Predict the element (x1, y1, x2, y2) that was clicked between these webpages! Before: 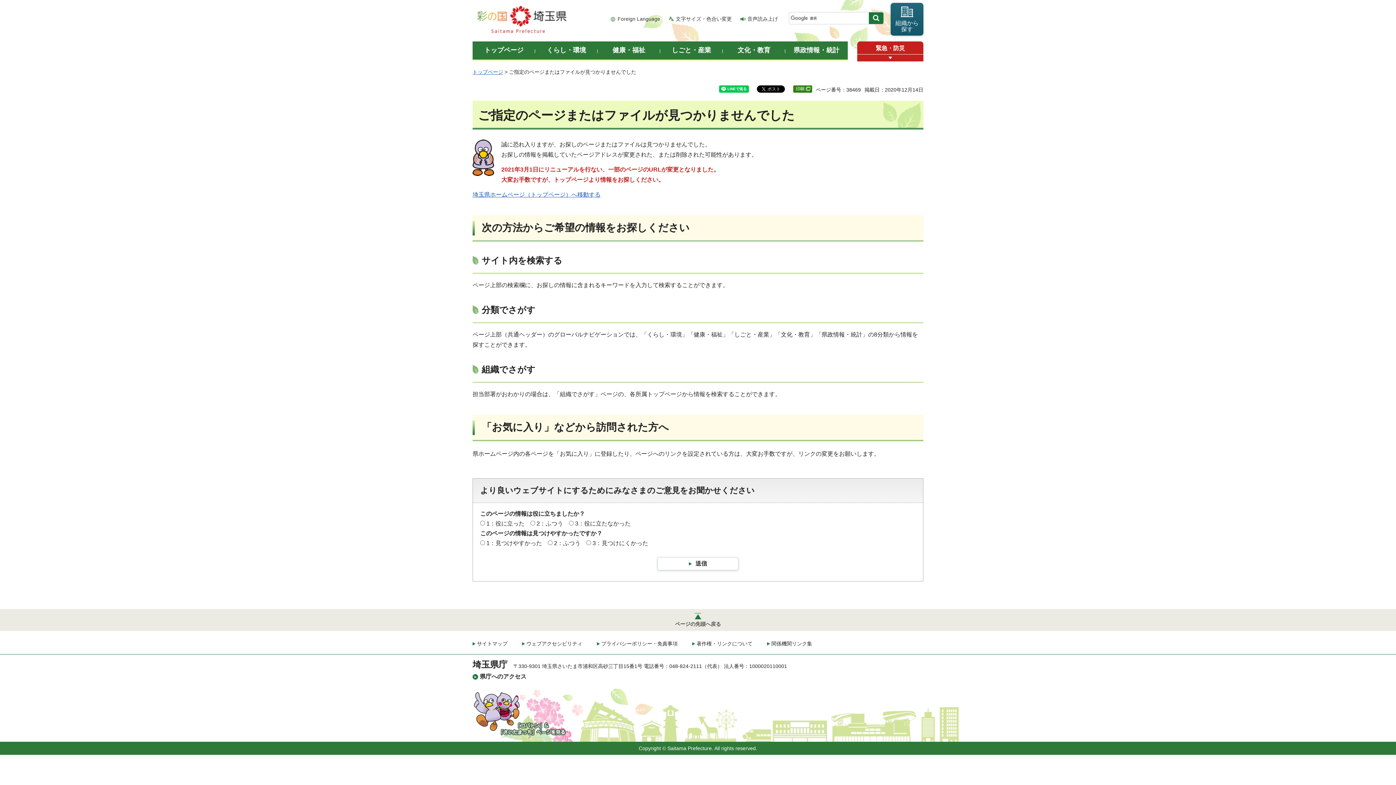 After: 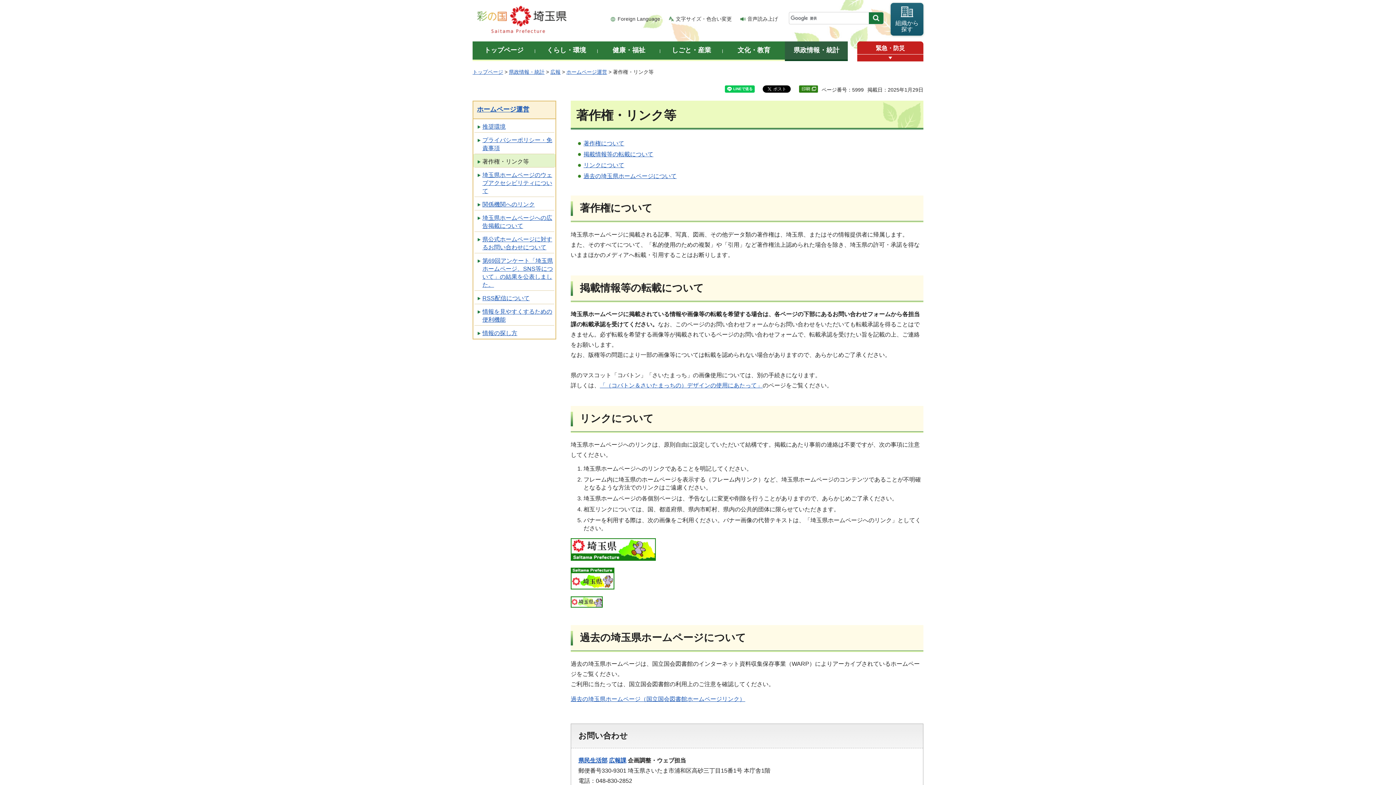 Action: label: 著作権・リンクについて bbox: (692, 640, 752, 646)